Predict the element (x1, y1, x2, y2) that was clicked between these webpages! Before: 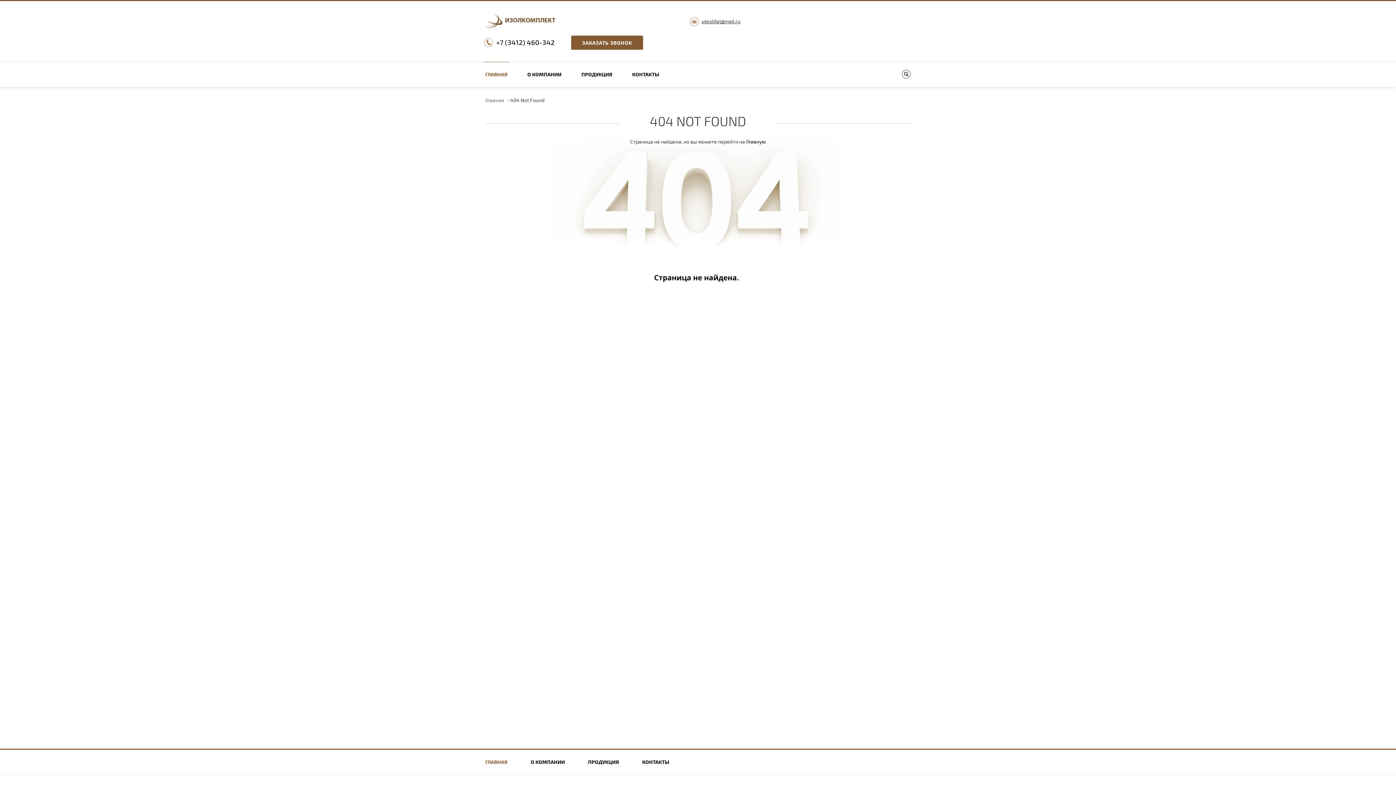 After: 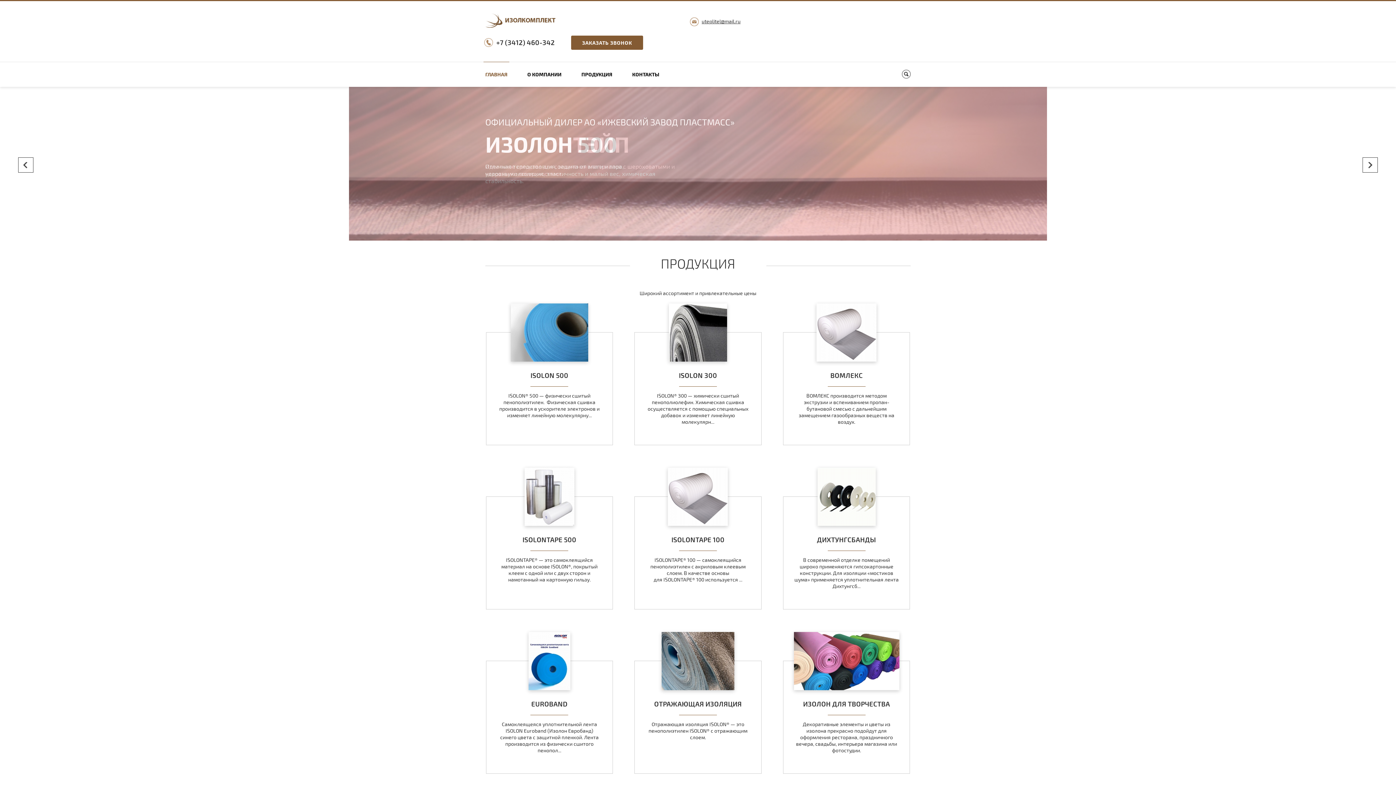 Action: label: ГЛАВНАЯ bbox: (485, 750, 507, 774)